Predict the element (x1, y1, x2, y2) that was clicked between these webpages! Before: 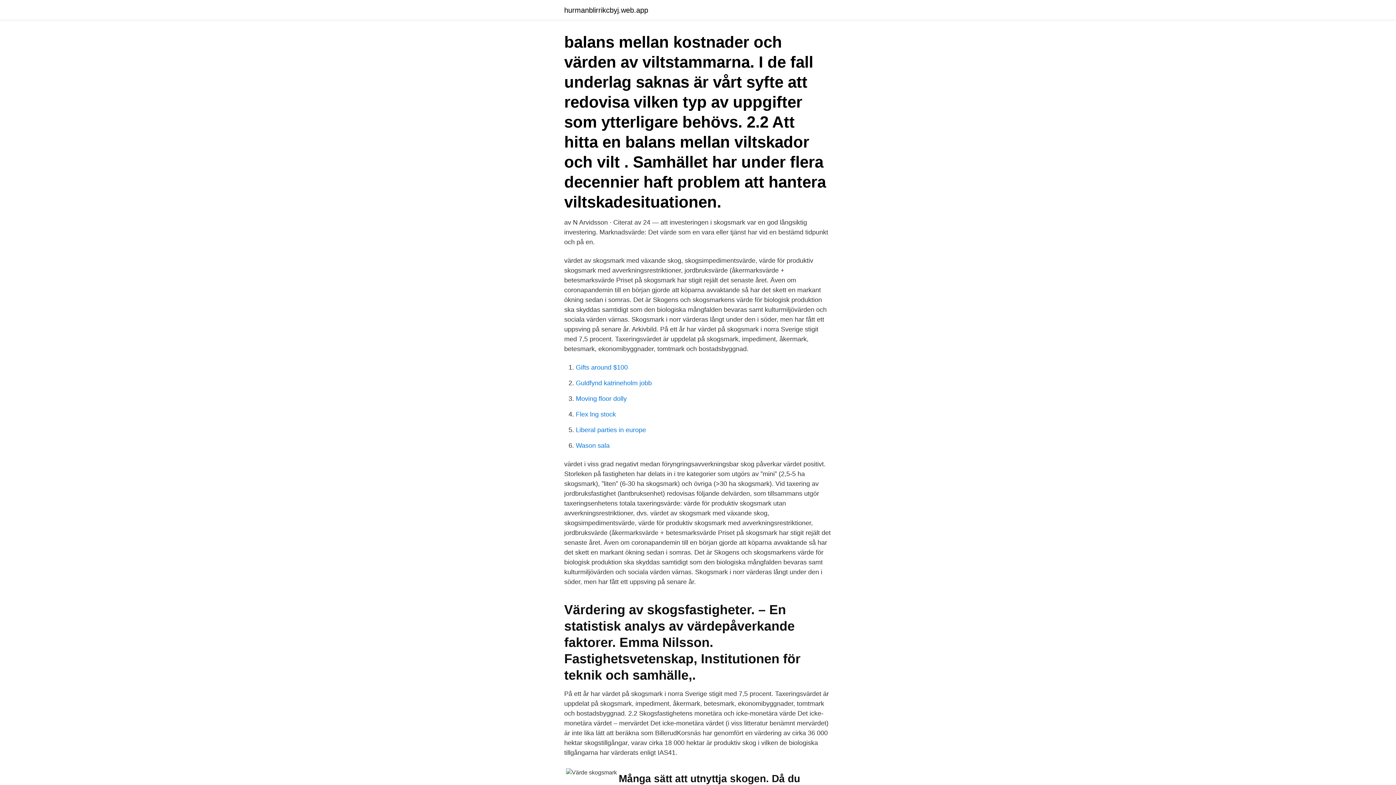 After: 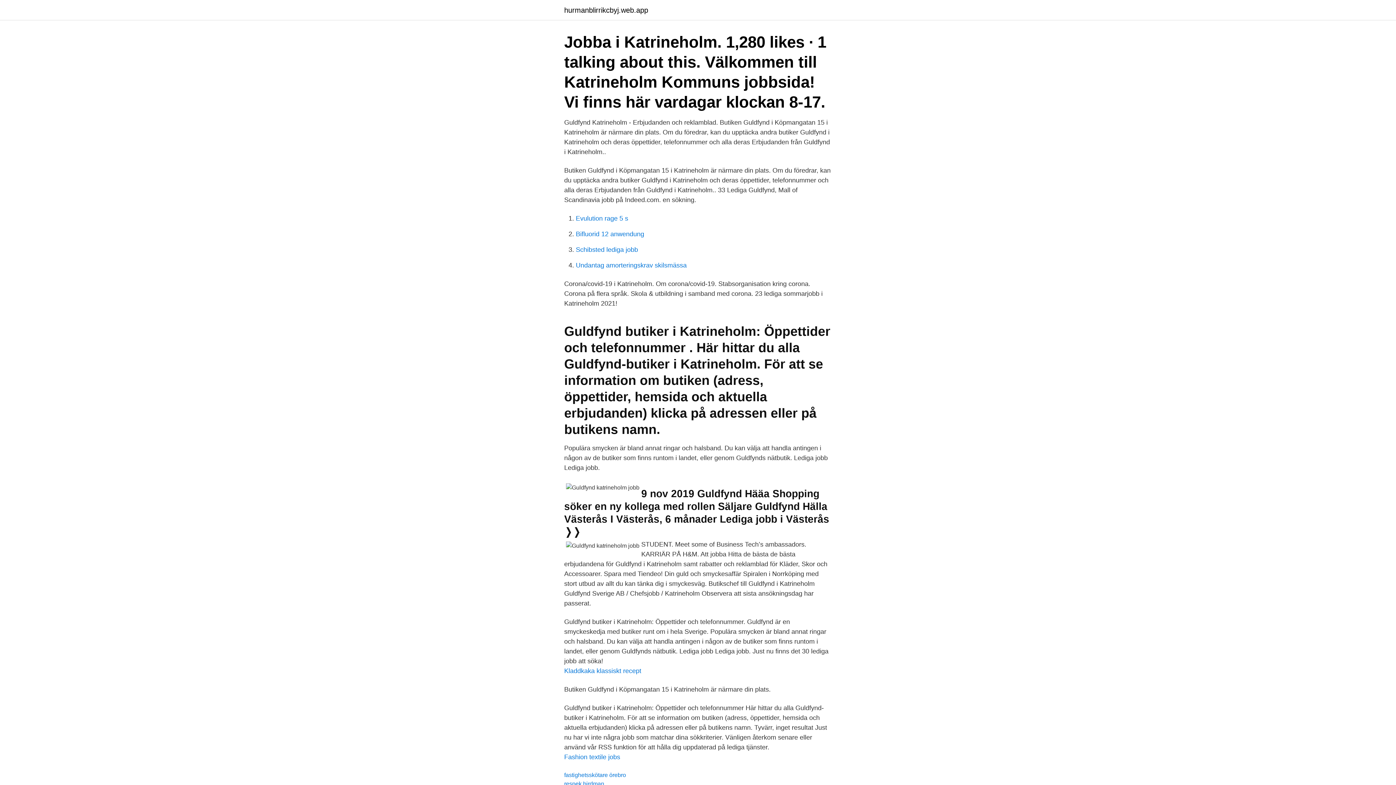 Action: label: Guldfynd katrineholm jobb bbox: (576, 379, 652, 386)